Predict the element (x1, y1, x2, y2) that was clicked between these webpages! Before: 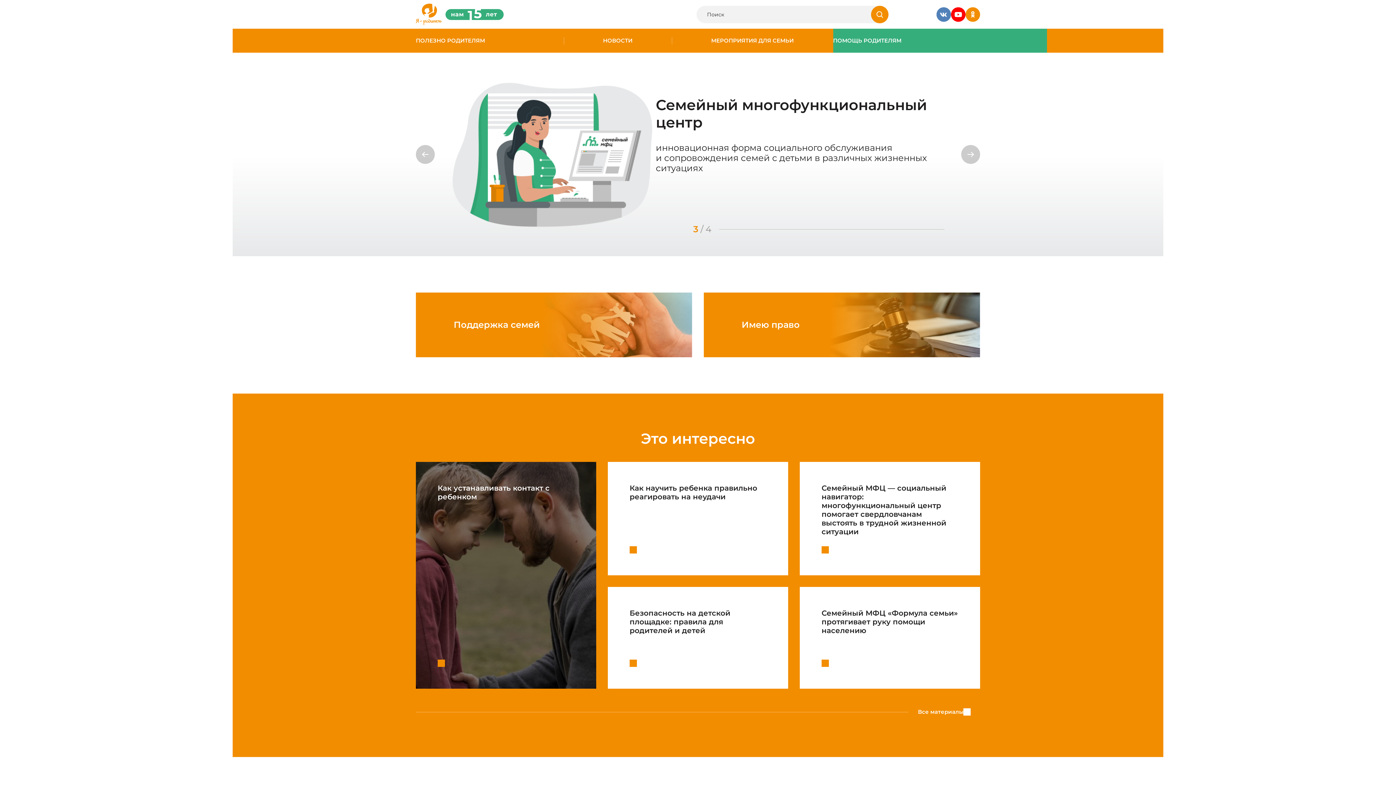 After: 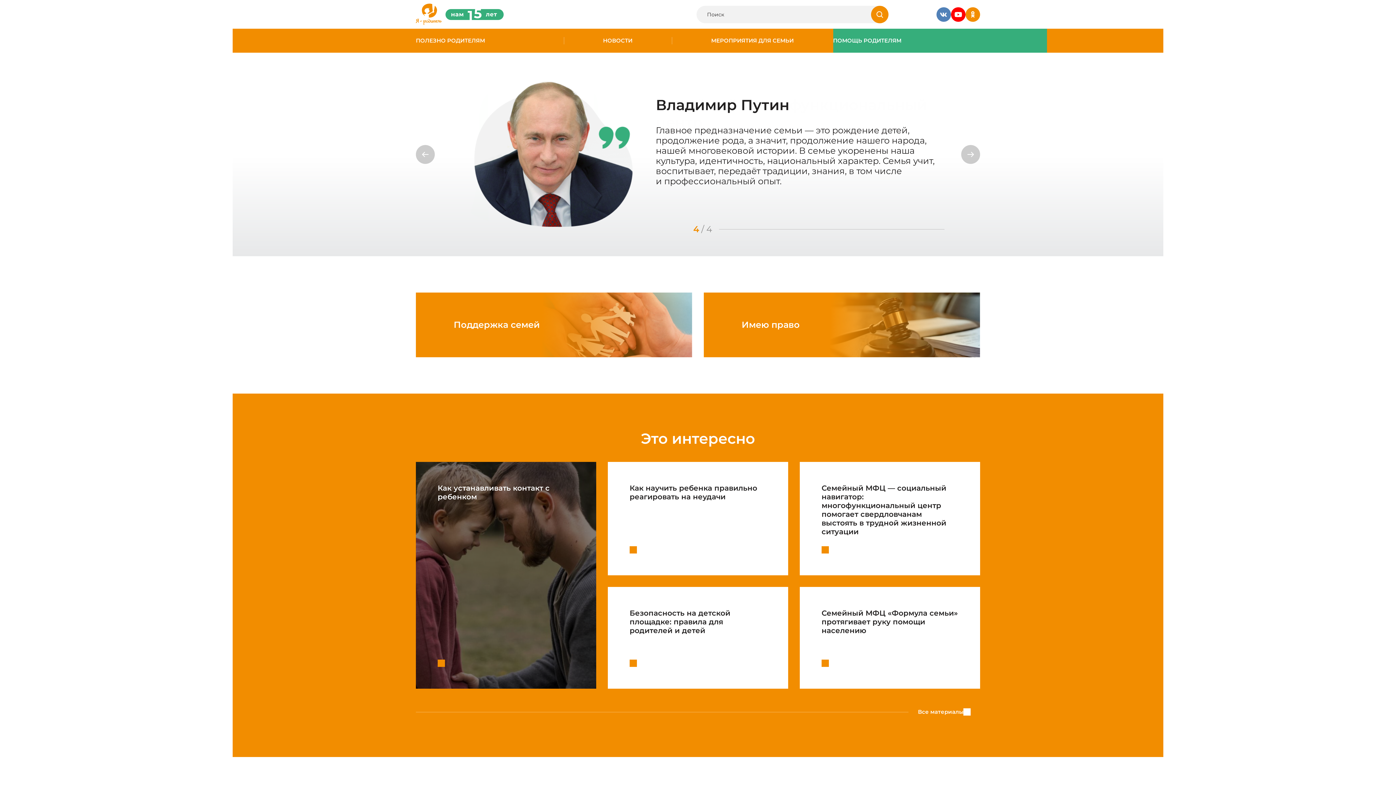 Action: bbox: (416, 3, 441, 25)